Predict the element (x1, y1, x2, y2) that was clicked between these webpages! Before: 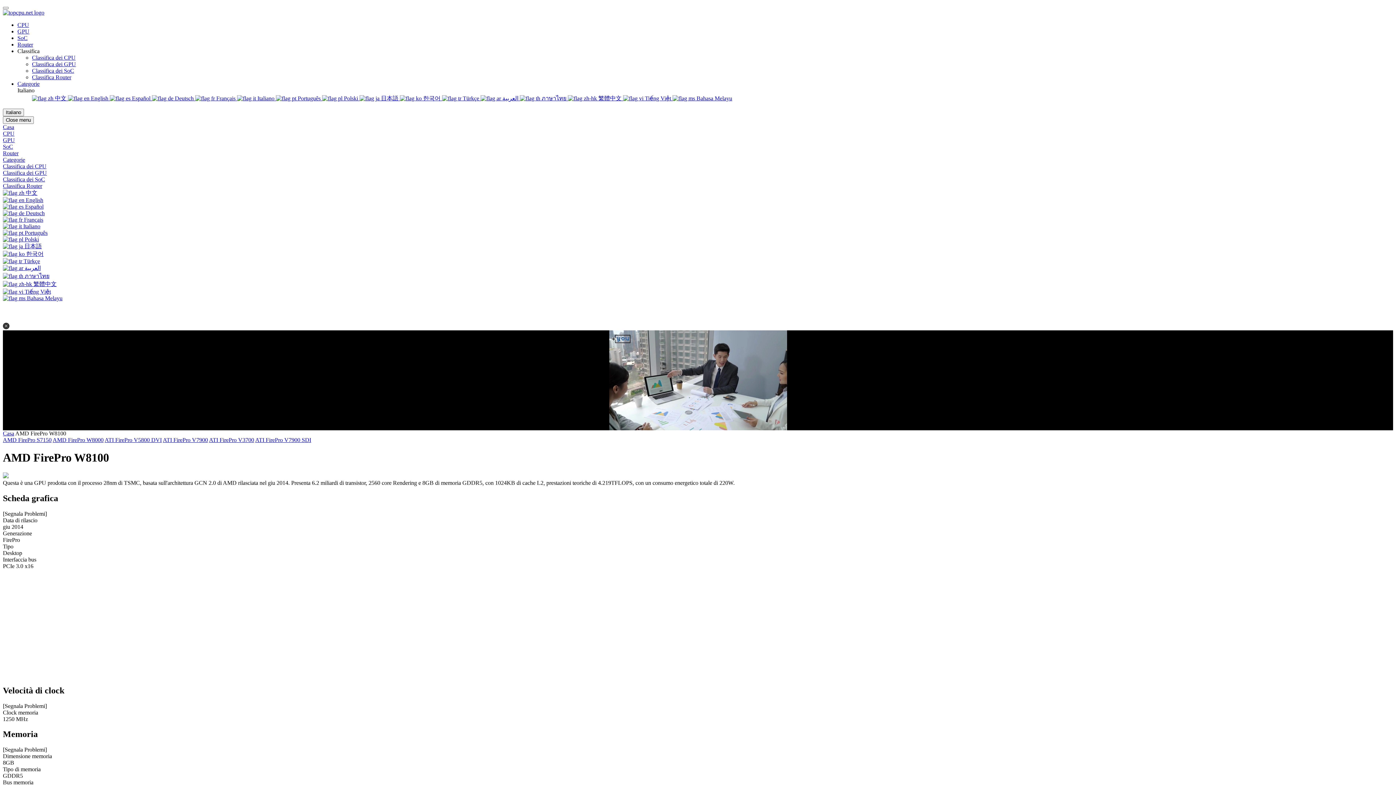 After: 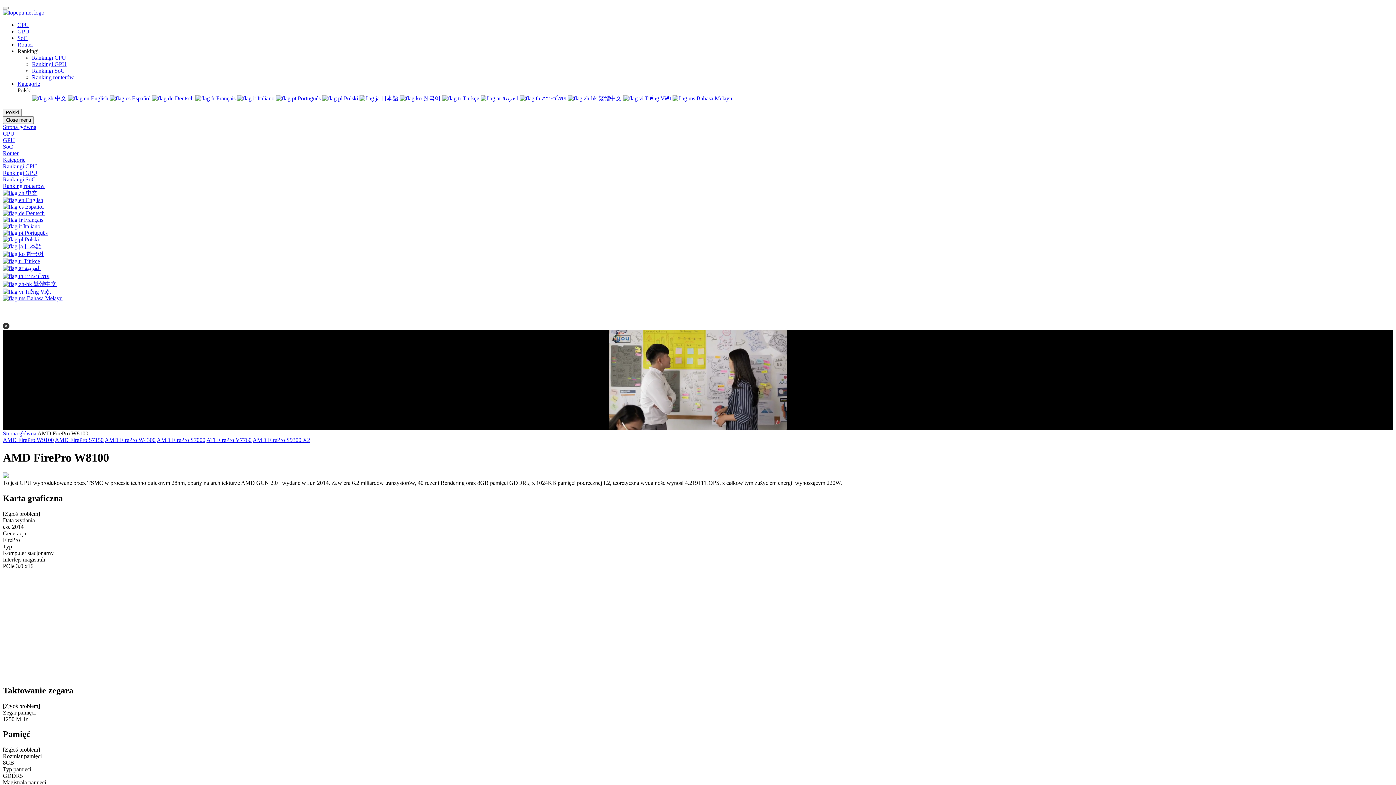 Action: label:  Polski bbox: (2, 236, 38, 242)